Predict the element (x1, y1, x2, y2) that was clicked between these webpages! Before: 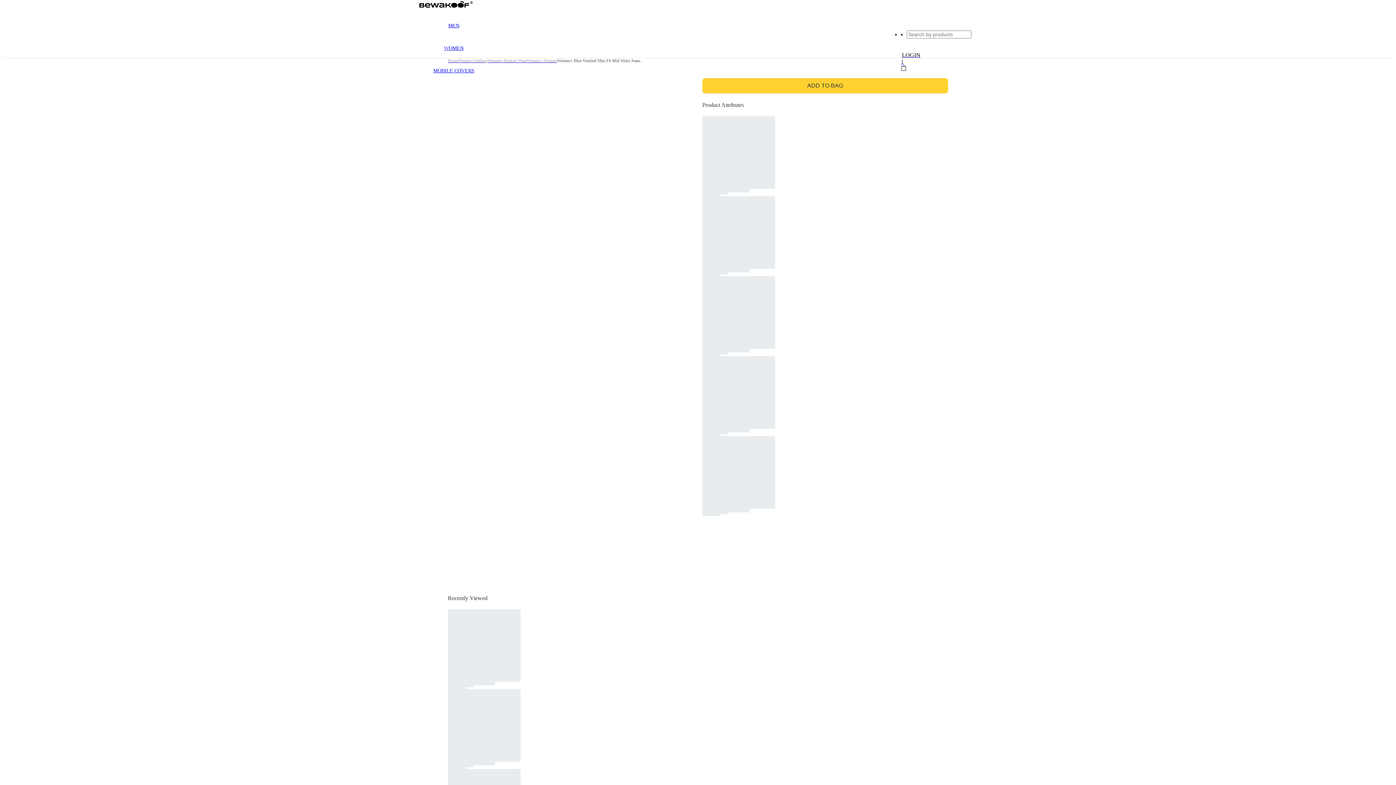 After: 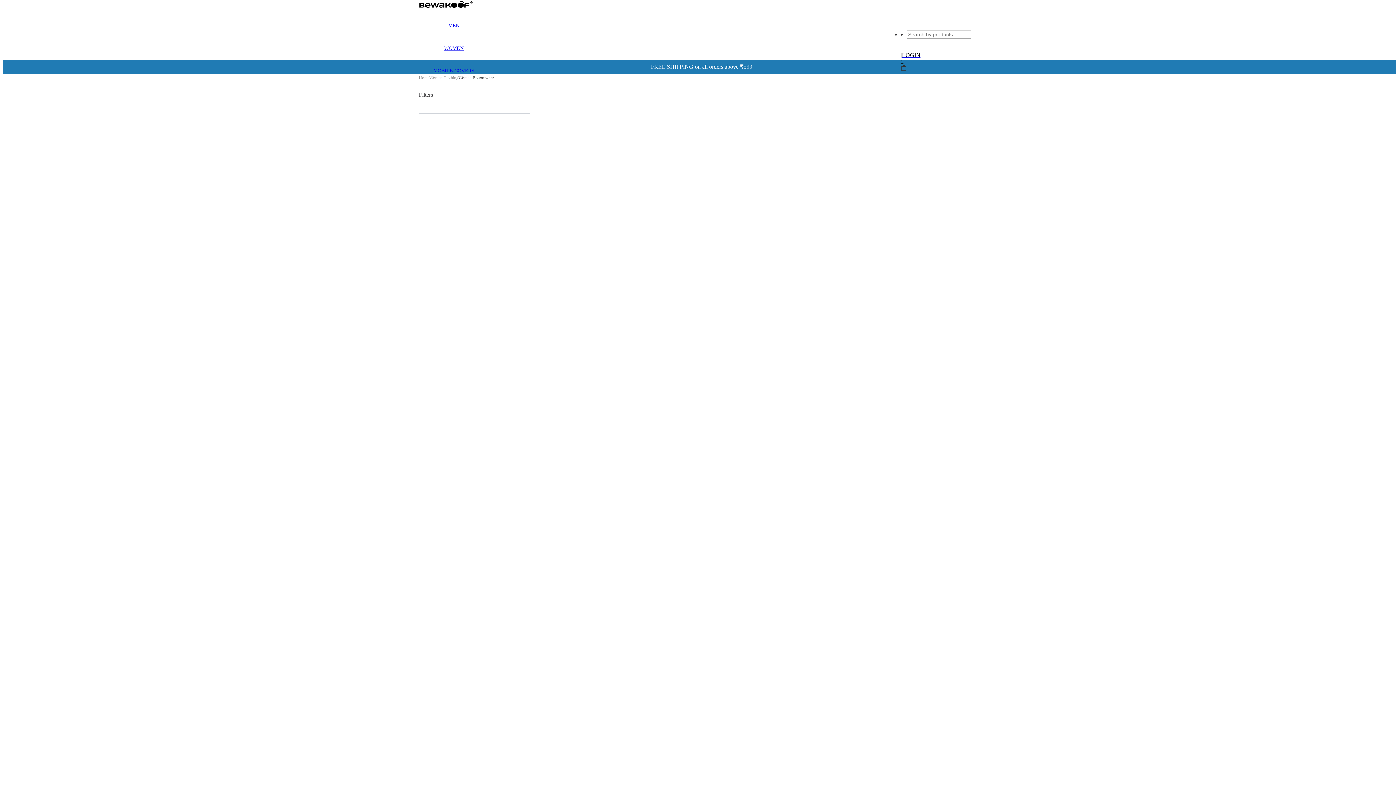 Action: bbox: (487, 58, 526, 63) label: Women's Bottom Wear